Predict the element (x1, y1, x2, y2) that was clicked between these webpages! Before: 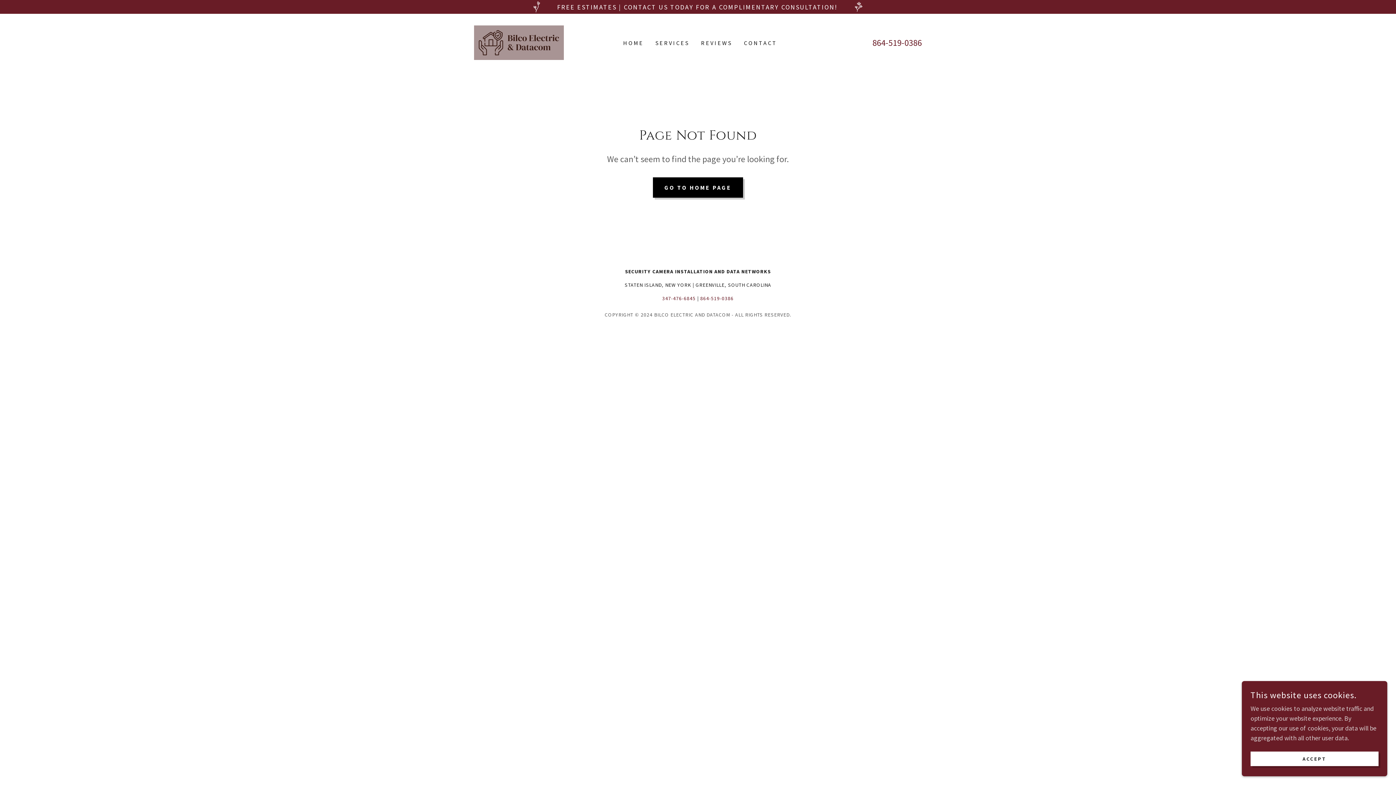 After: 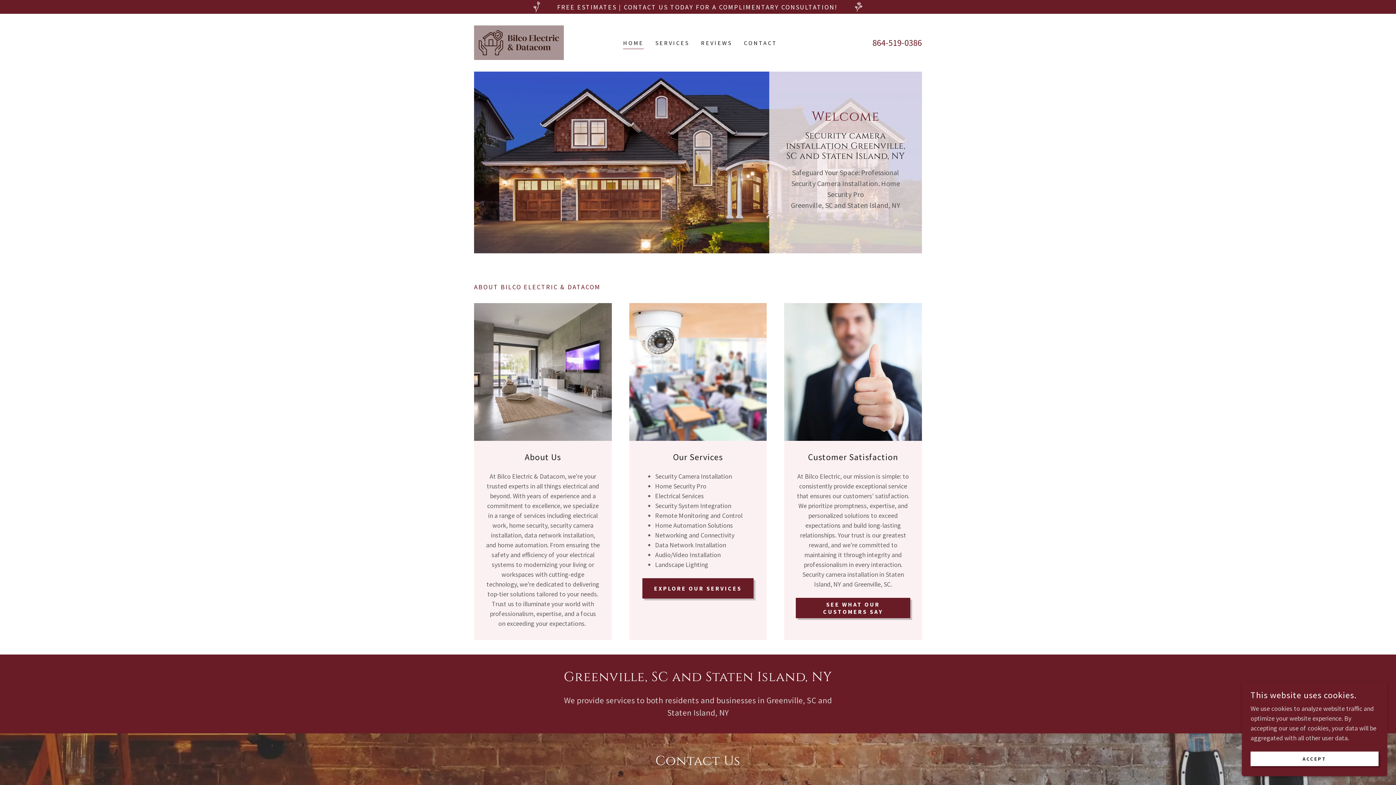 Action: label: GO TO HOME PAGE bbox: (653, 177, 743, 197)